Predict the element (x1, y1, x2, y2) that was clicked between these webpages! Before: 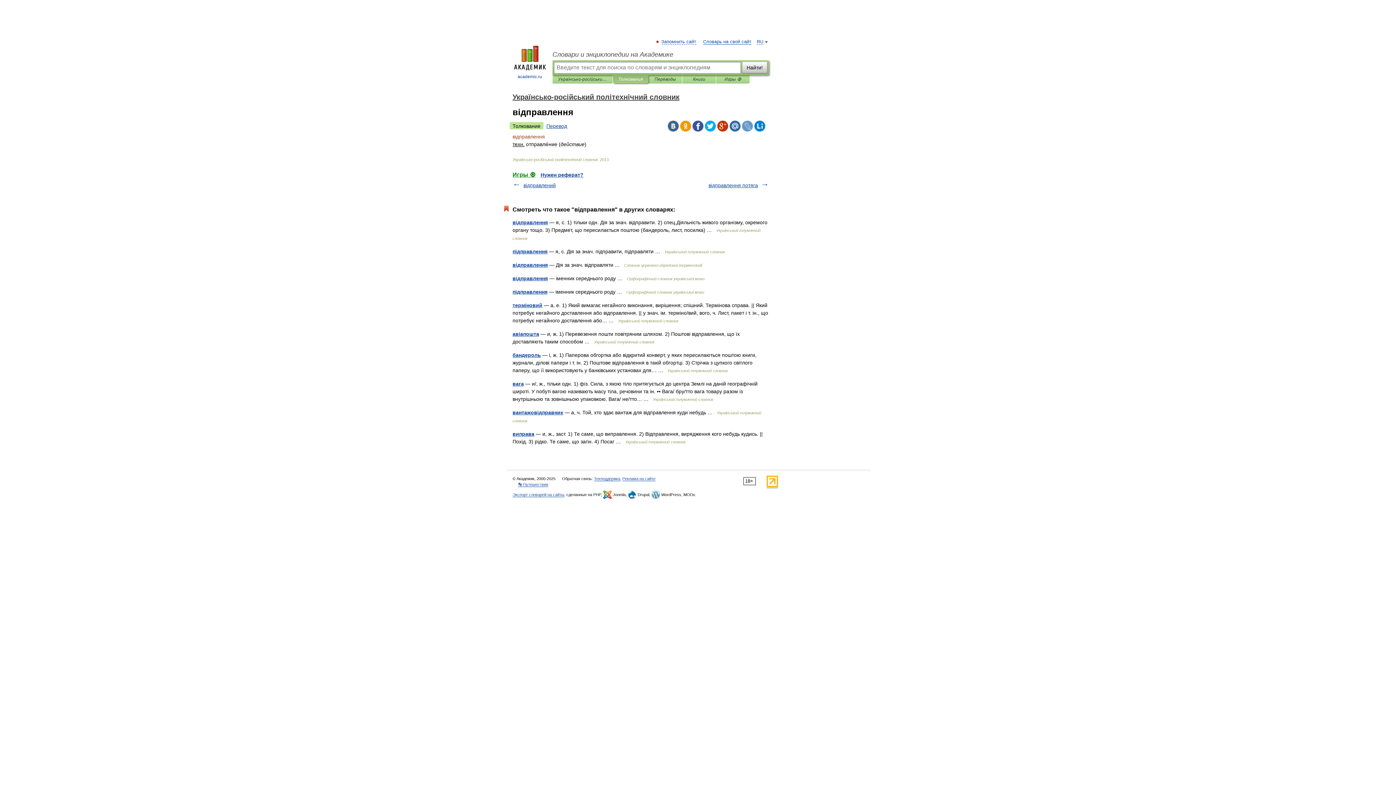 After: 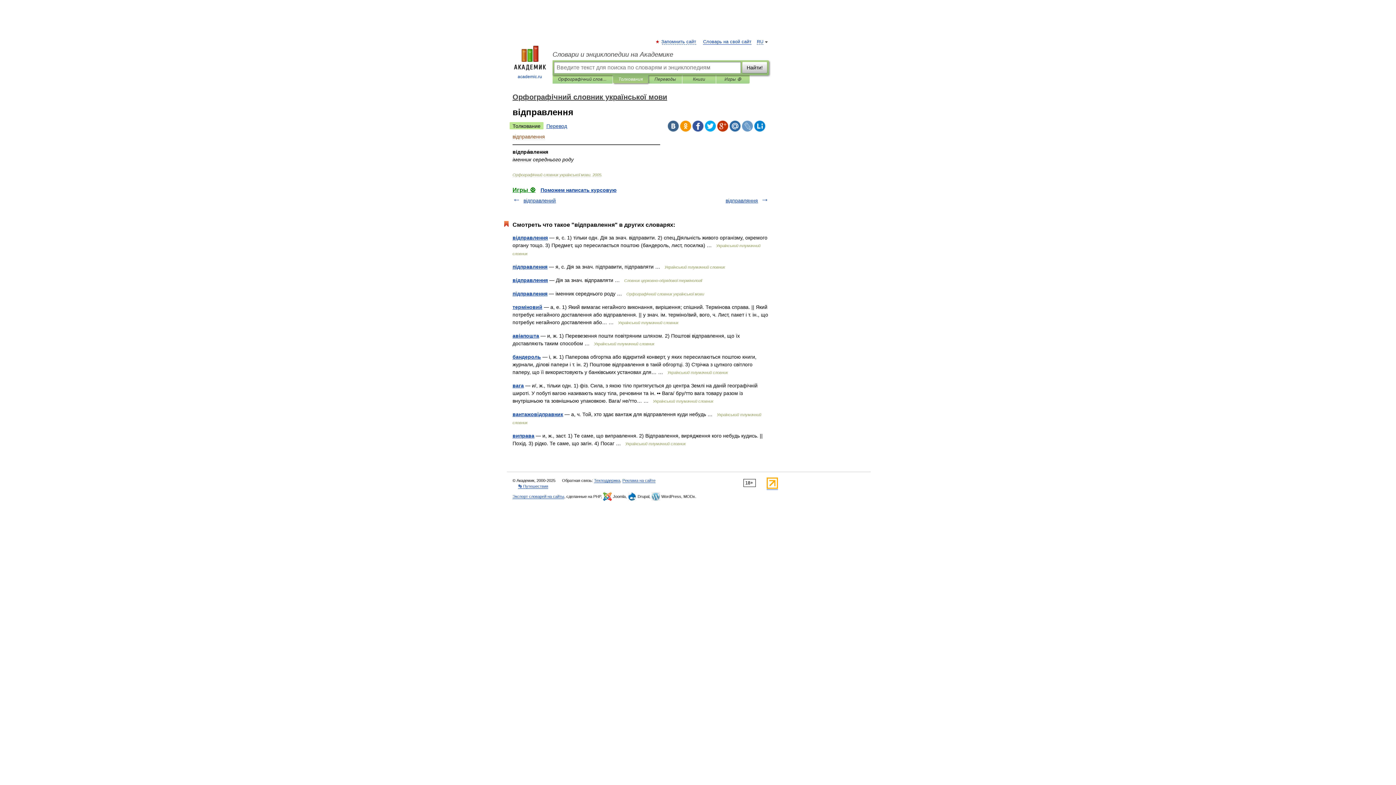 Action: label: відправлення bbox: (512, 275, 548, 281)